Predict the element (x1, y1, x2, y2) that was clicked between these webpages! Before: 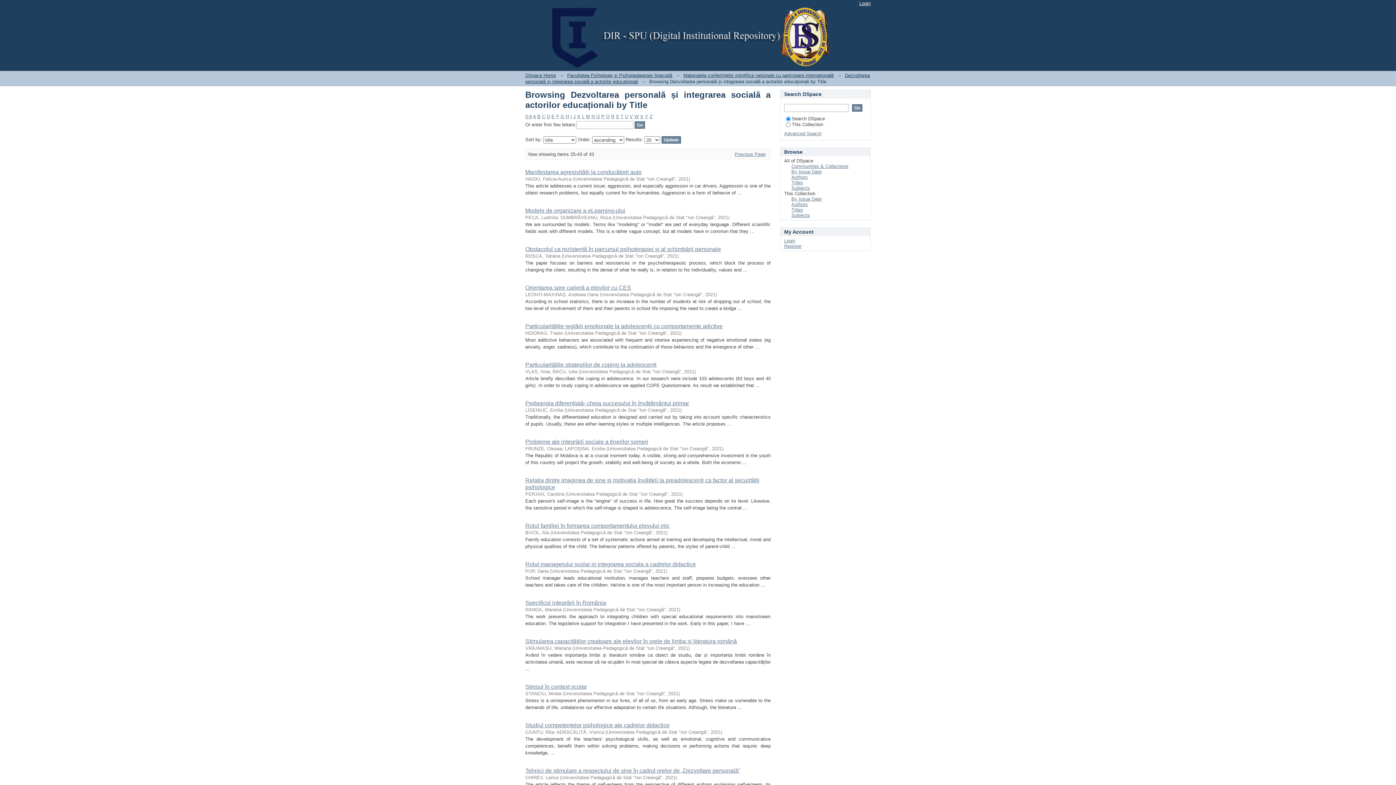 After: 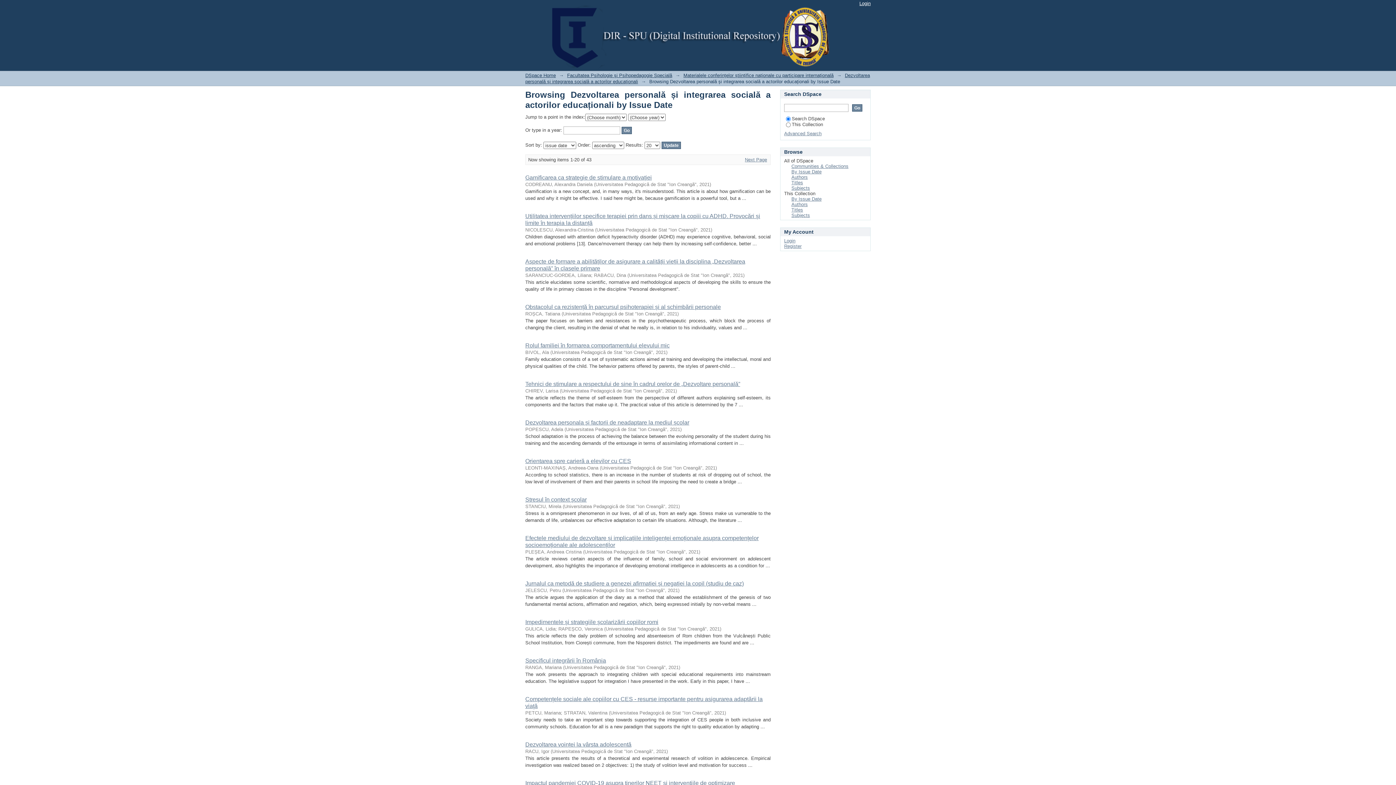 Action: bbox: (791, 196, 821, 201) label: By Issue Date